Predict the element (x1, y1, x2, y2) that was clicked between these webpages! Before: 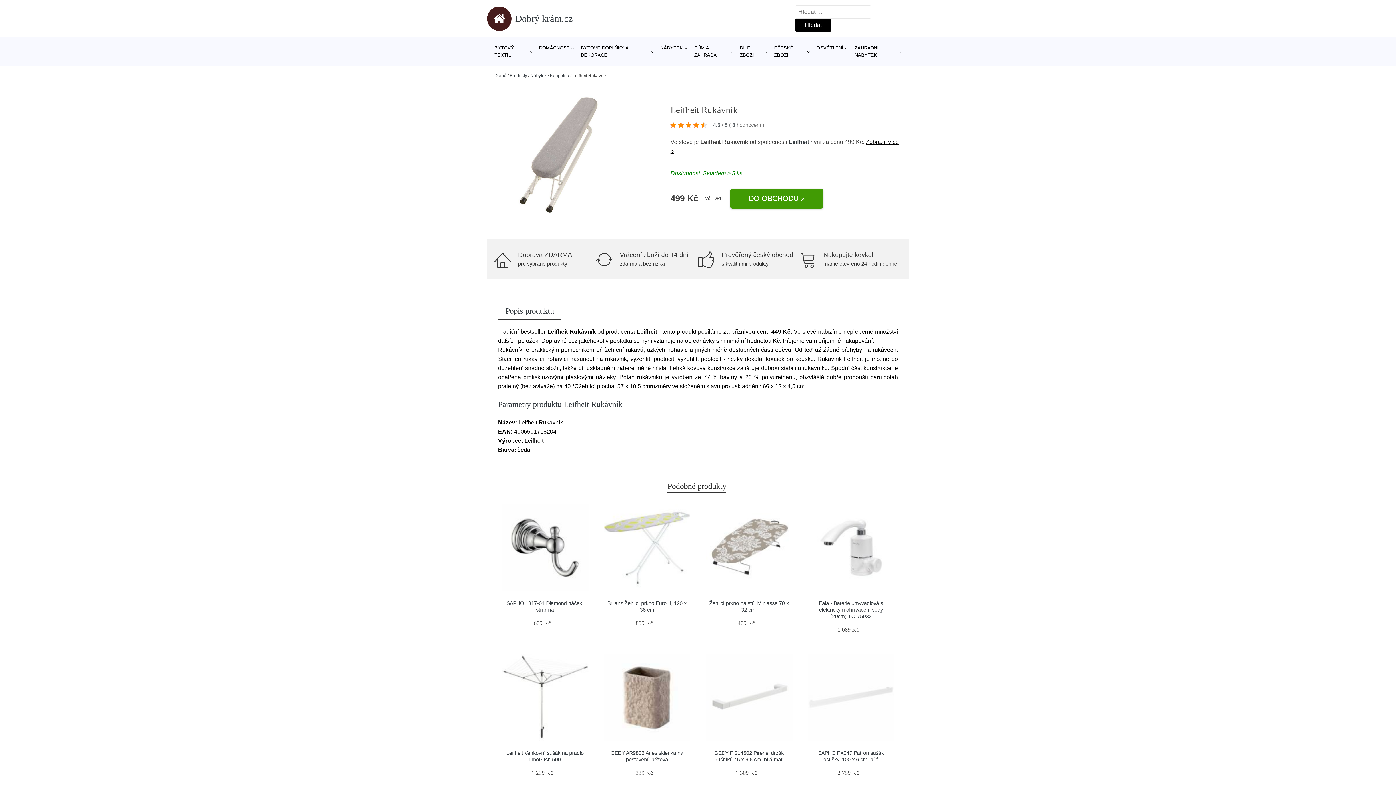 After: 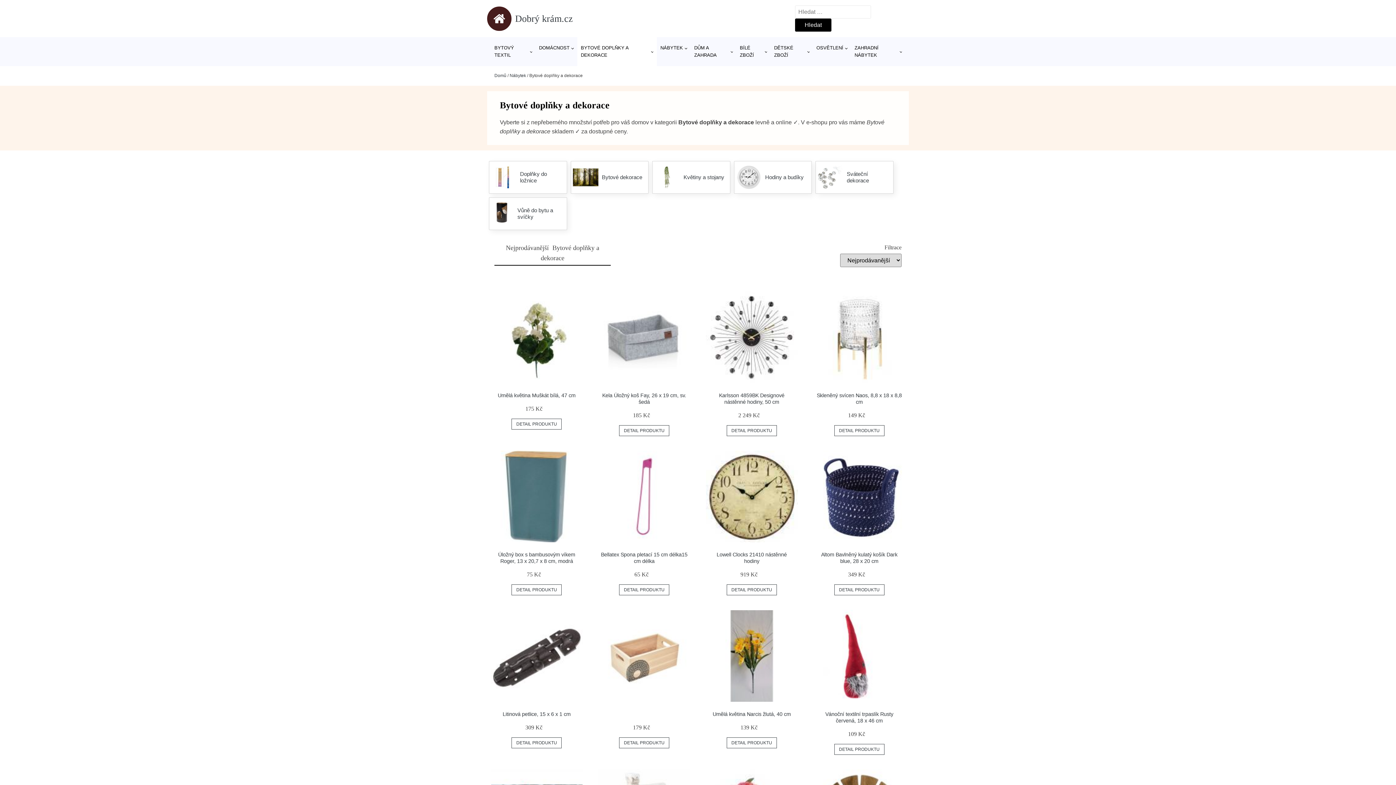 Action: bbox: (577, 37, 656, 66) label: BYTOVÉ DOPLŇKY A DEKORACE